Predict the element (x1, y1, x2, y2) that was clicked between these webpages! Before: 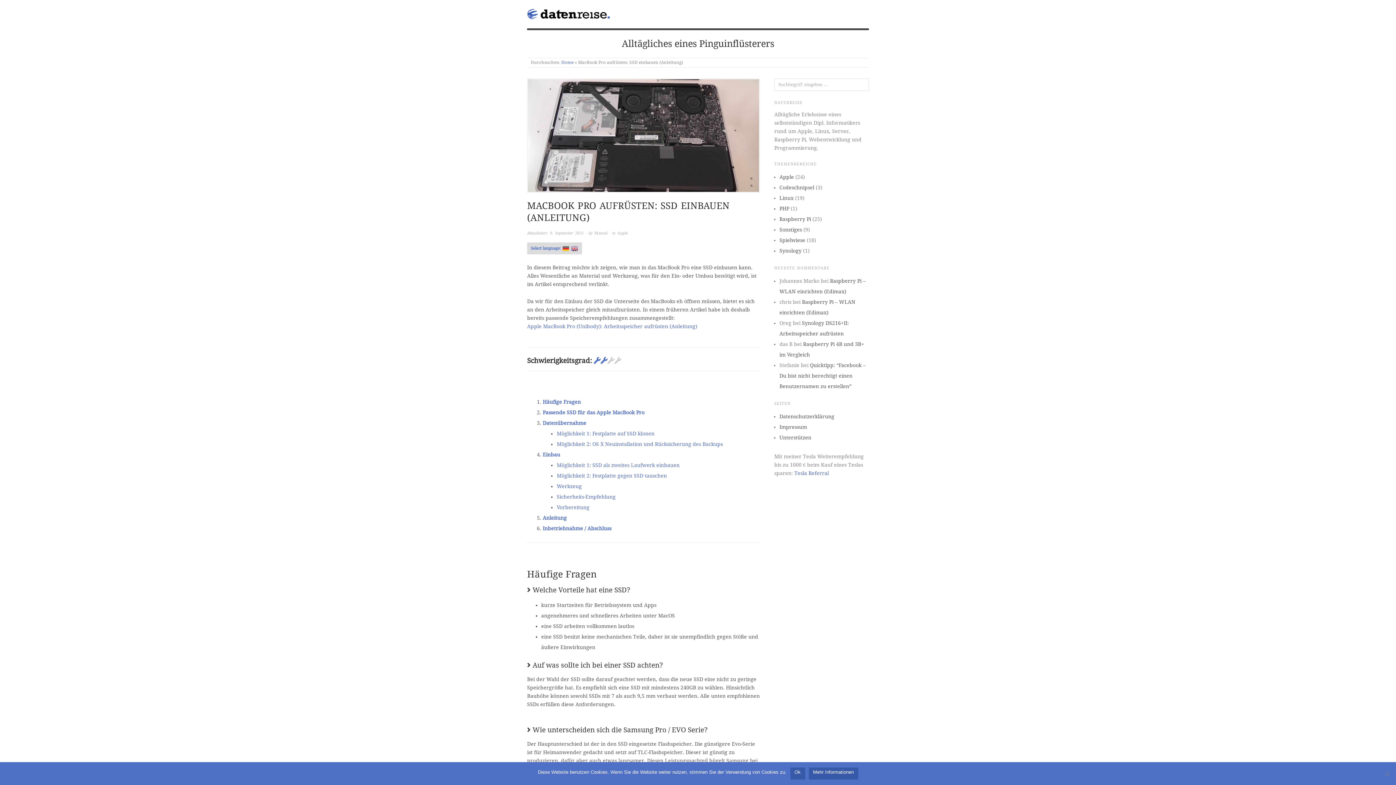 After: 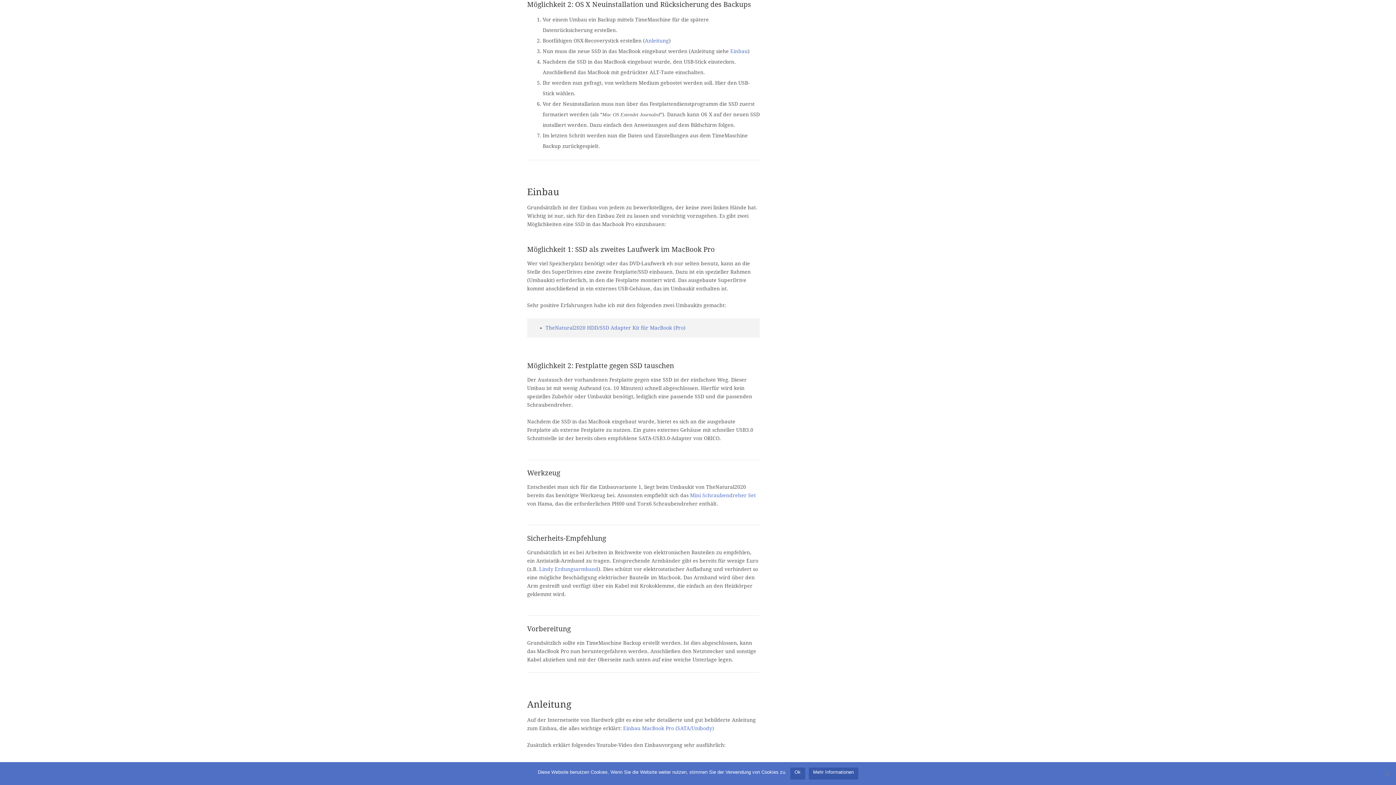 Action: bbox: (556, 441, 723, 447) label: Möglichkeit 2: OS X Neuinstallation und Rücksicherung des Backups